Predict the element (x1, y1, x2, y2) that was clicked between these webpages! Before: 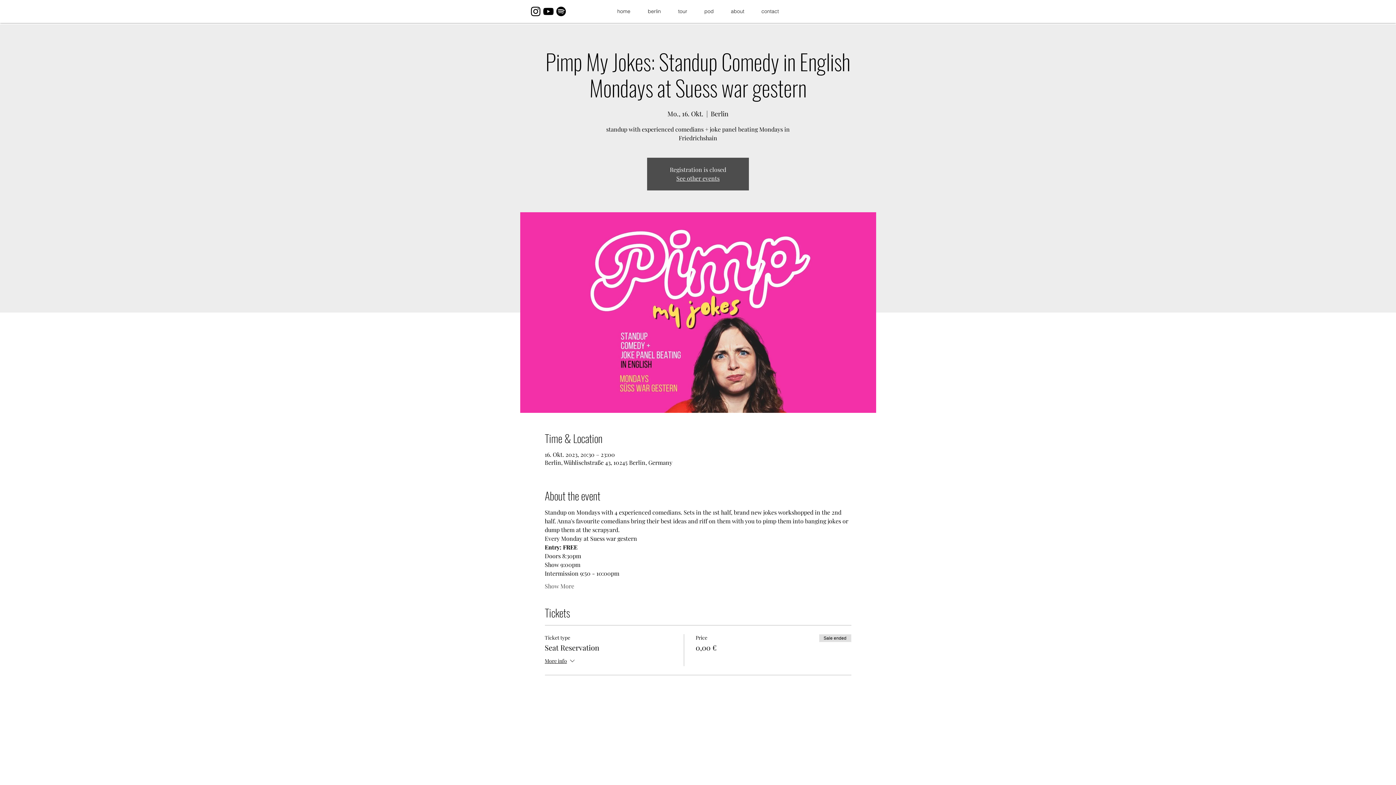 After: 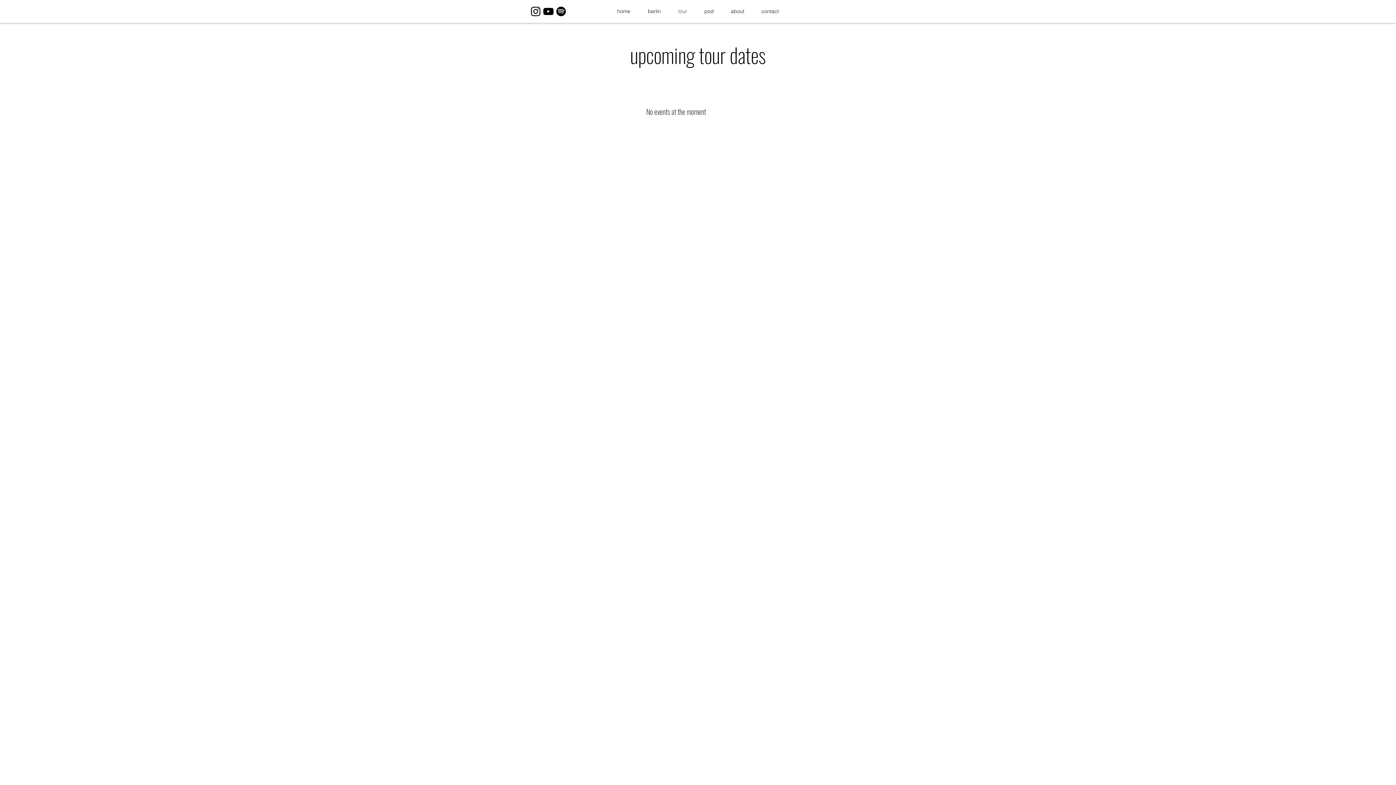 Action: bbox: (669, 0, 696, 22) label: tour